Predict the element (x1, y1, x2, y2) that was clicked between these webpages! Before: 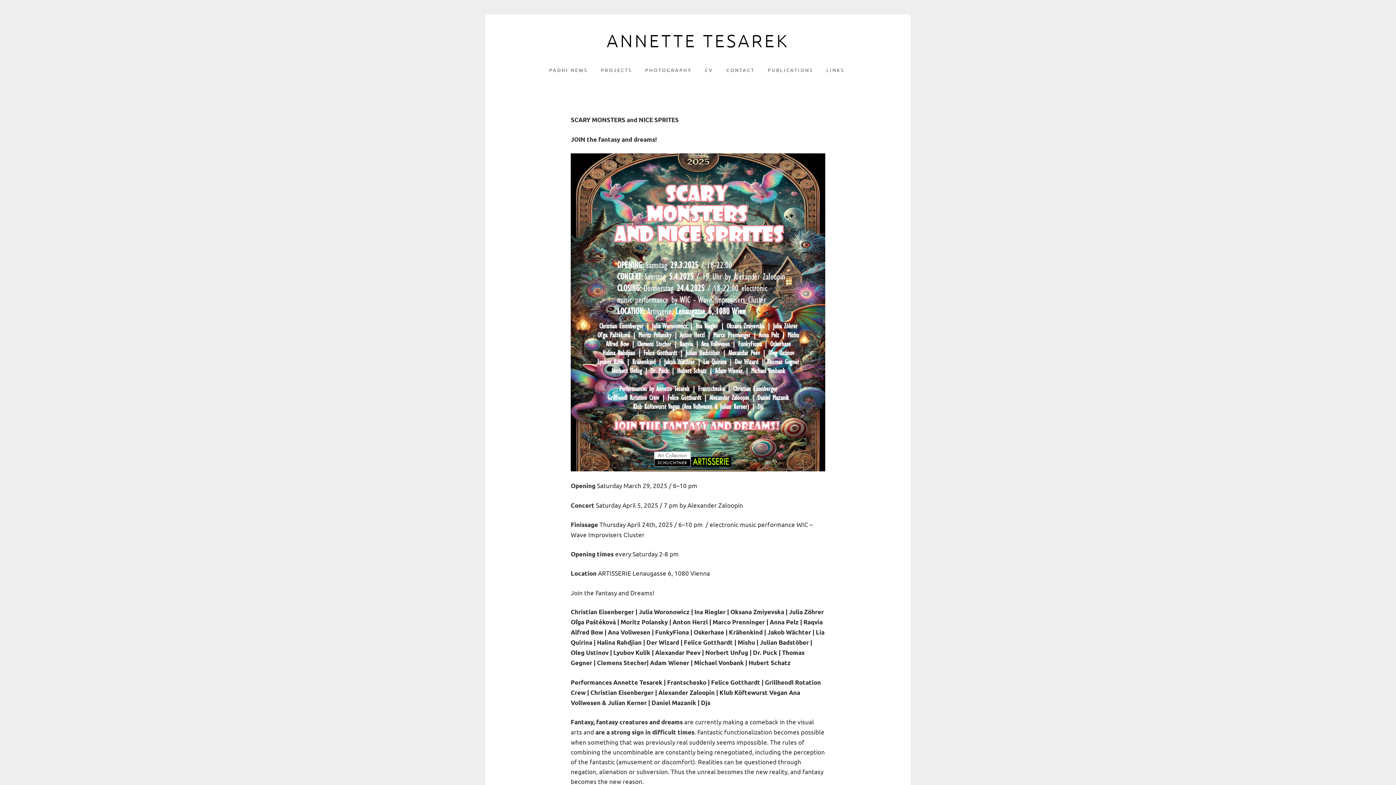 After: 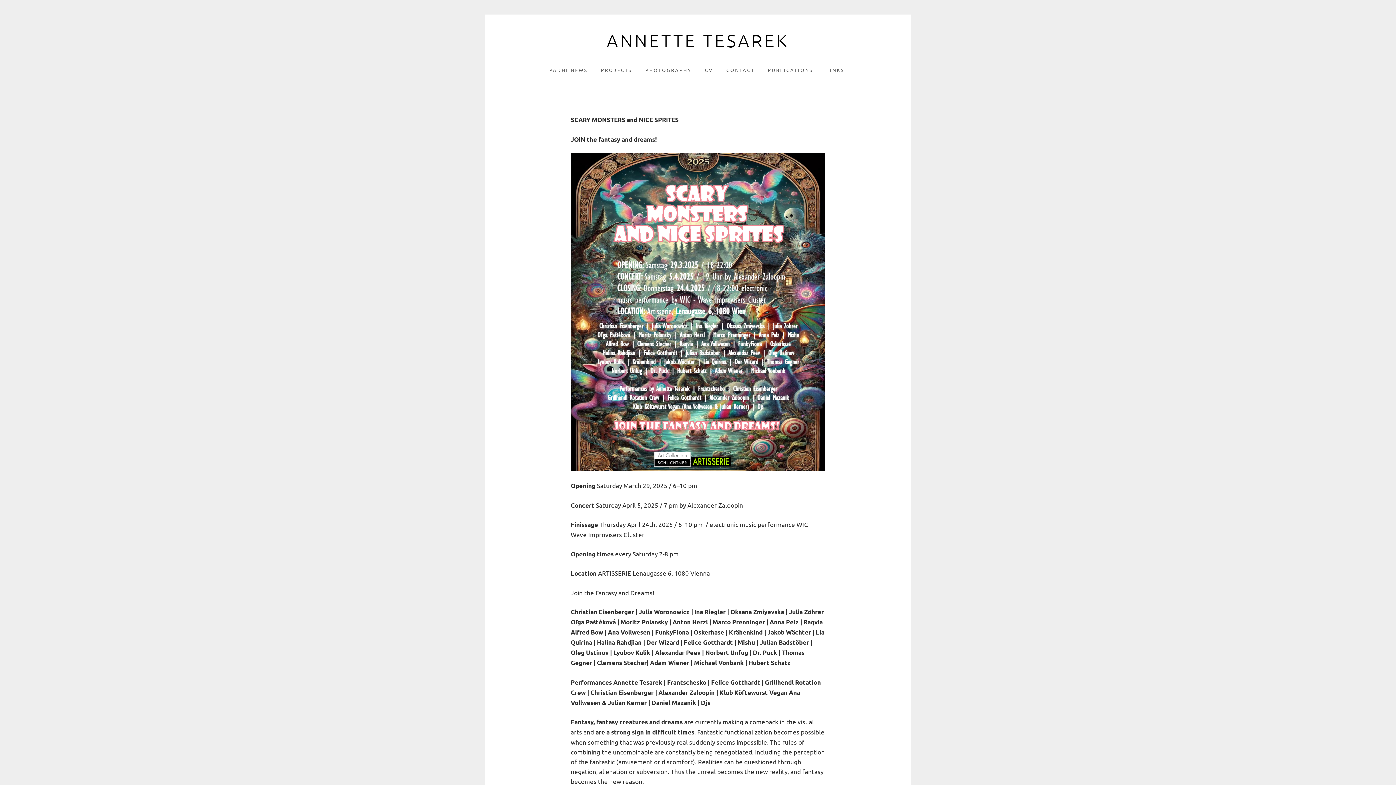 Action: label: ANNETTE TESAREK bbox: (606, 32, 789, 49)